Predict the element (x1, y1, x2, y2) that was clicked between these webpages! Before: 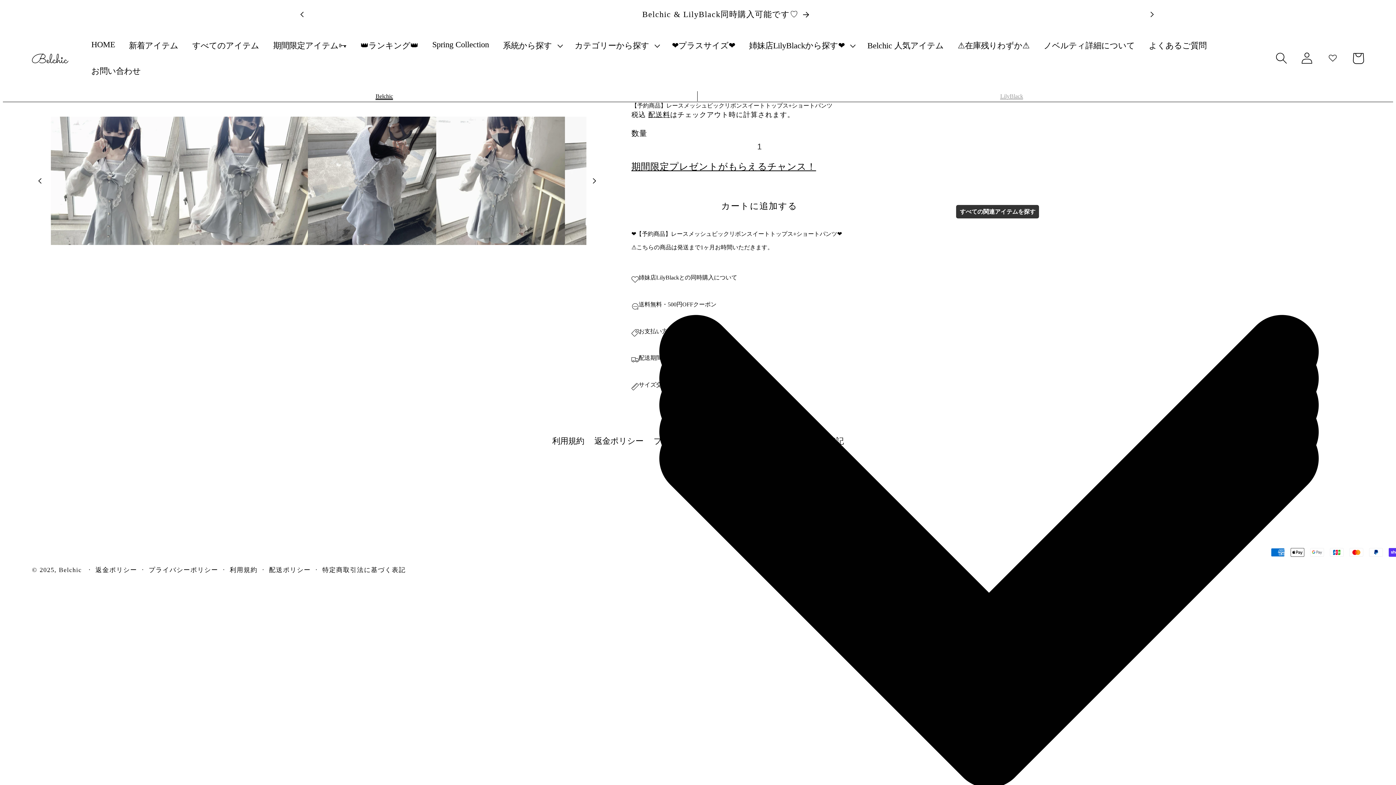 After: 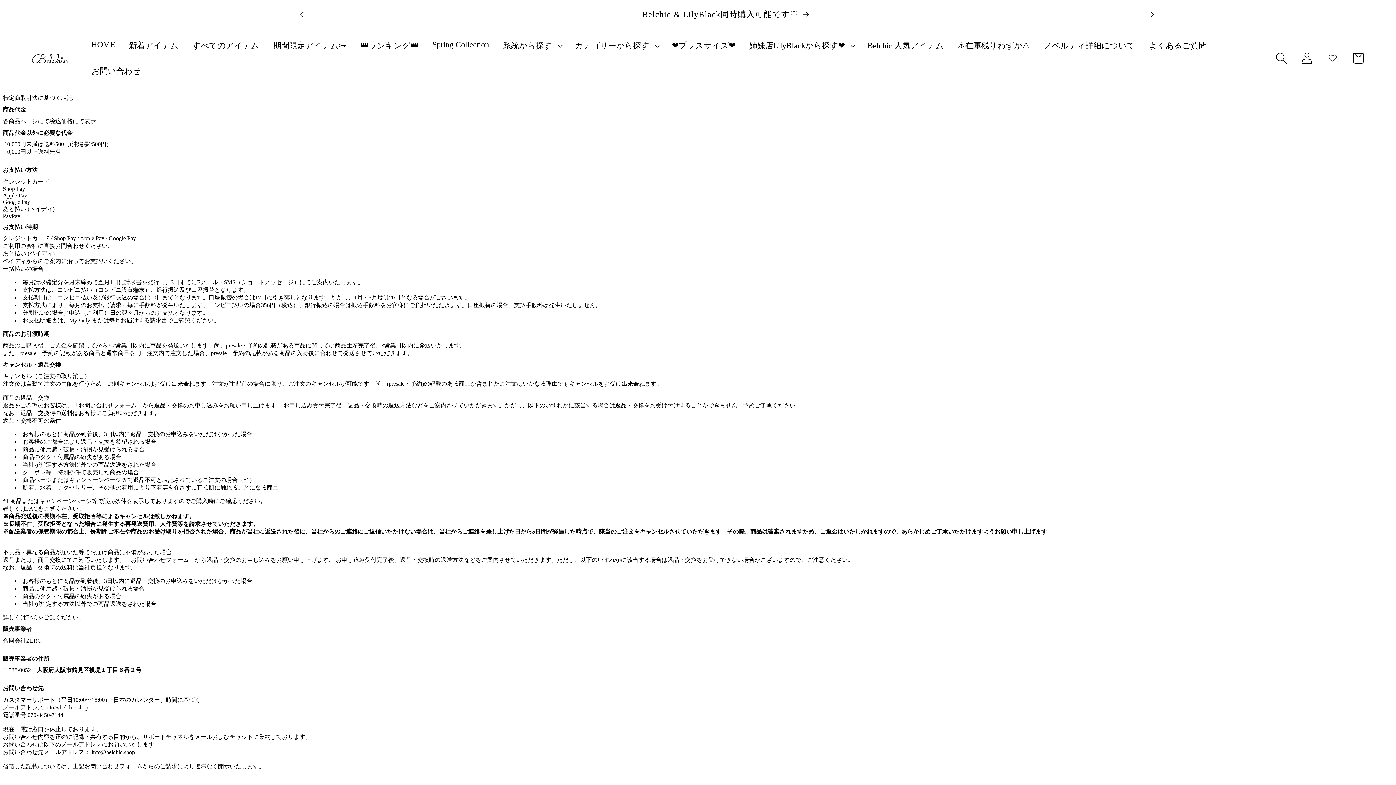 Action: bbox: (322, 565, 405, 574) label: 特定商取引法に基づく表記